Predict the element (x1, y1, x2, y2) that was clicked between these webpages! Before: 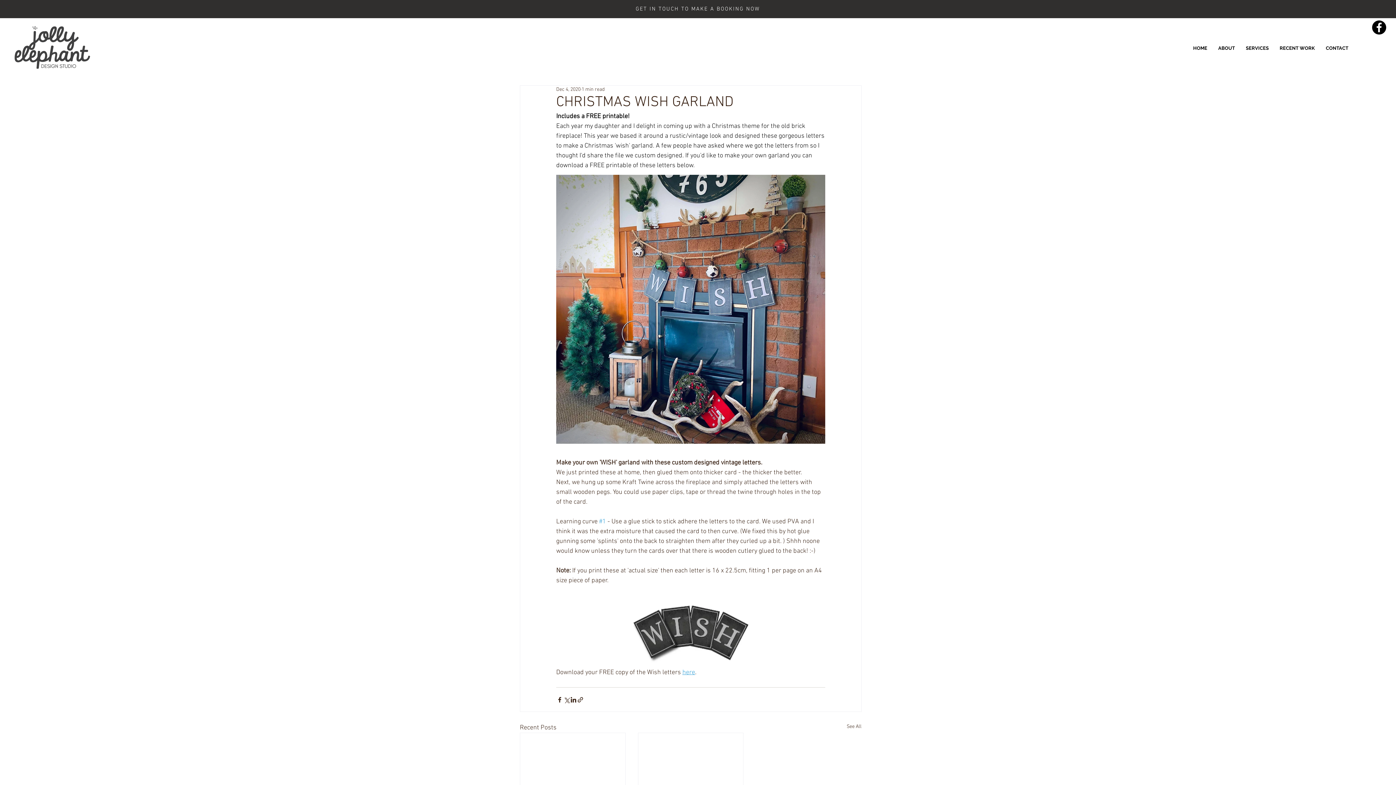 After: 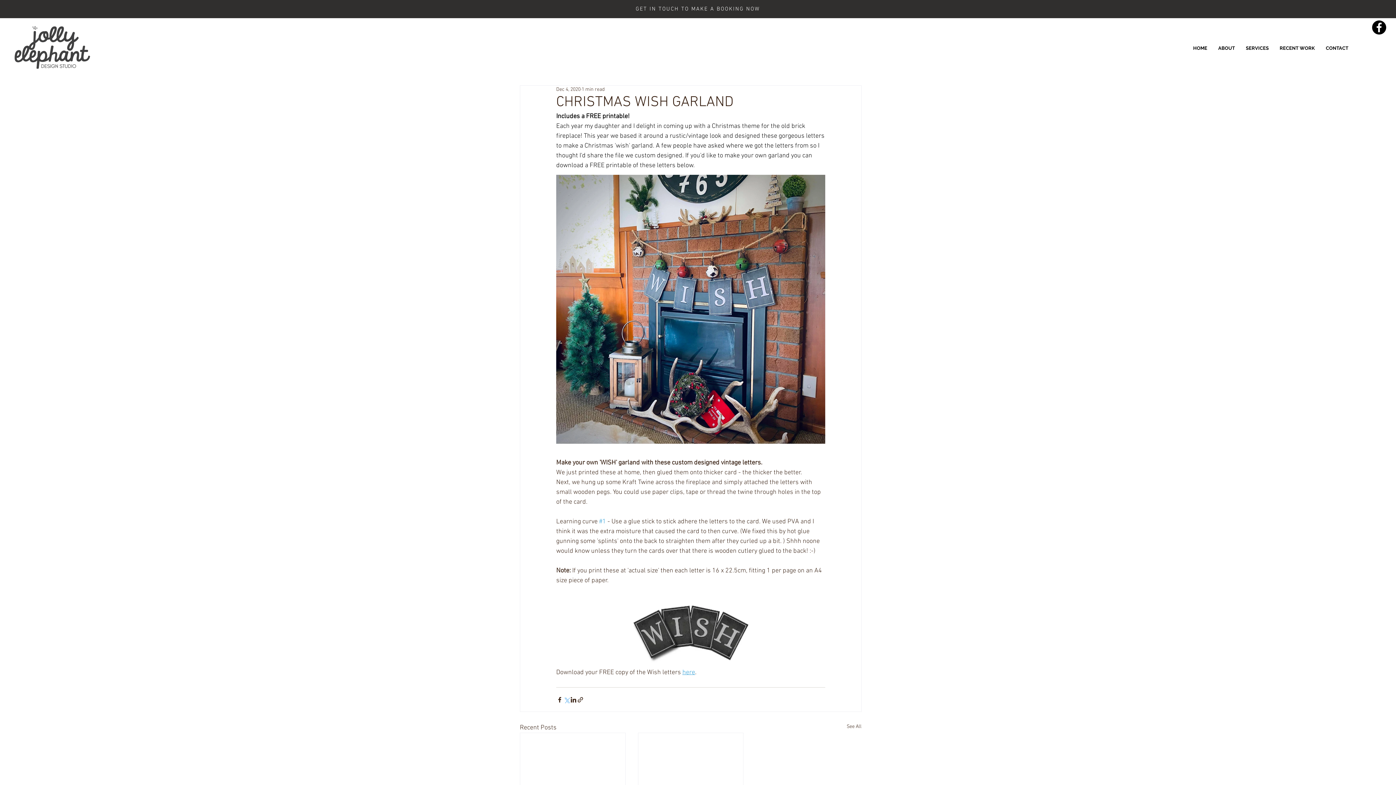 Action: bbox: (563, 696, 570, 703) label: Share via X (Twitter)